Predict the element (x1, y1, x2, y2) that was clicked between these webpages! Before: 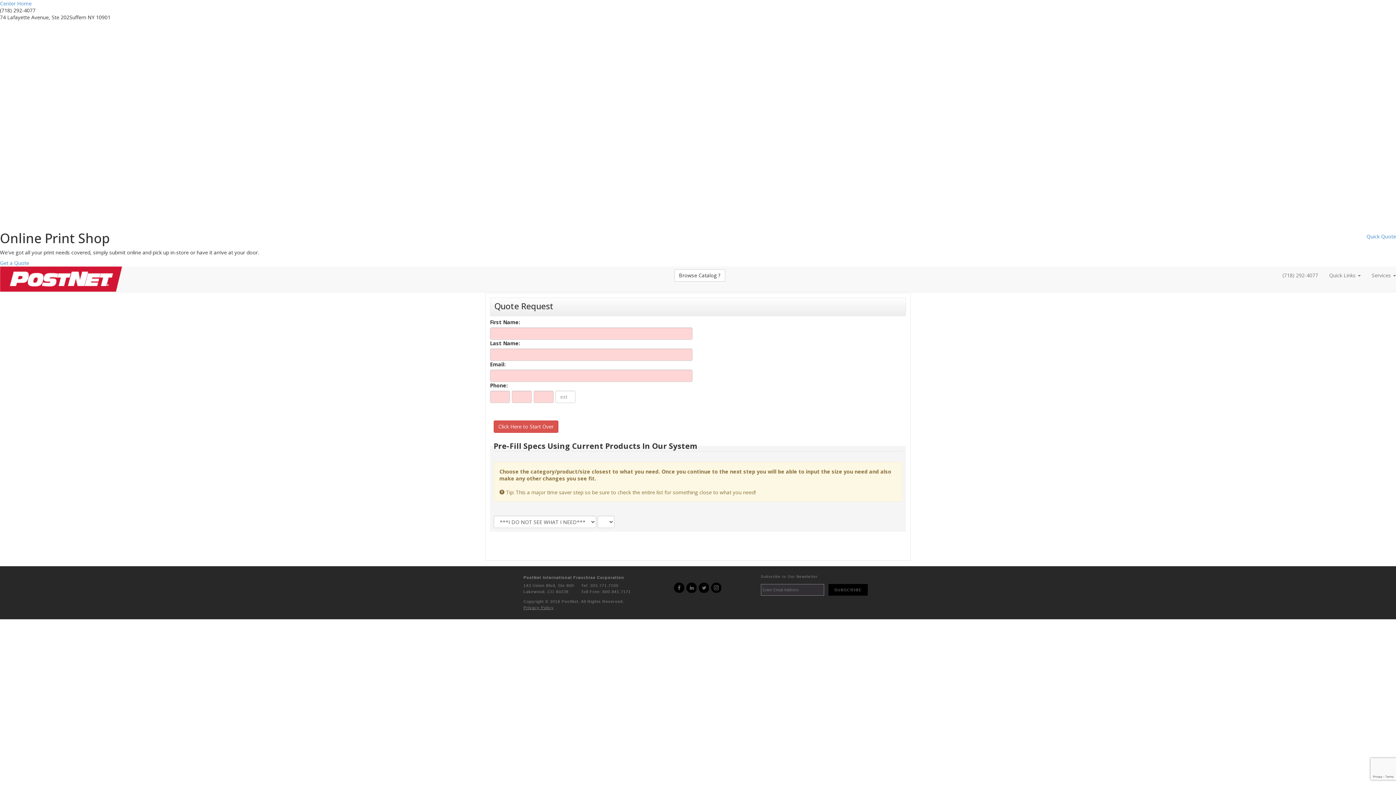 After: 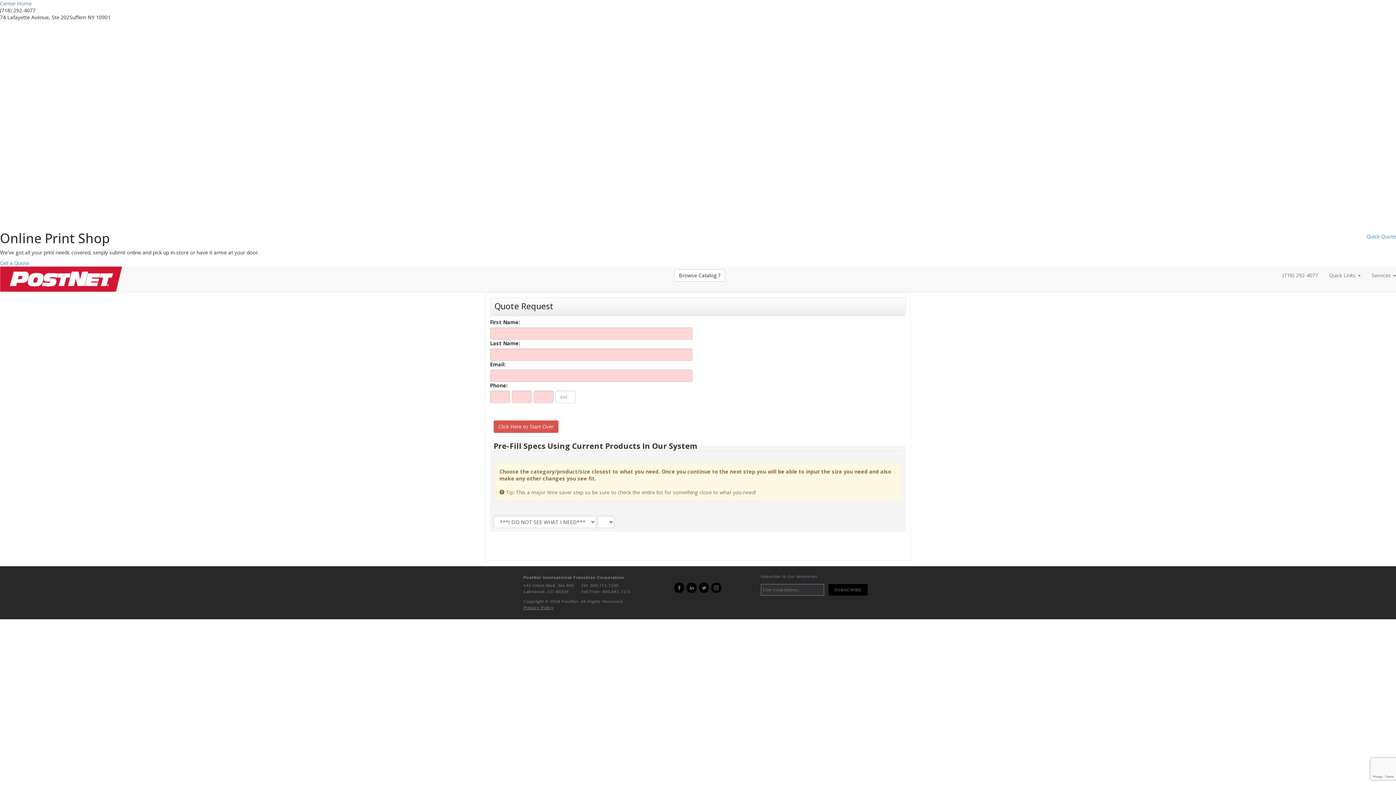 Action: bbox: (1277, 266, 1324, 284) label: (718) 292-4077